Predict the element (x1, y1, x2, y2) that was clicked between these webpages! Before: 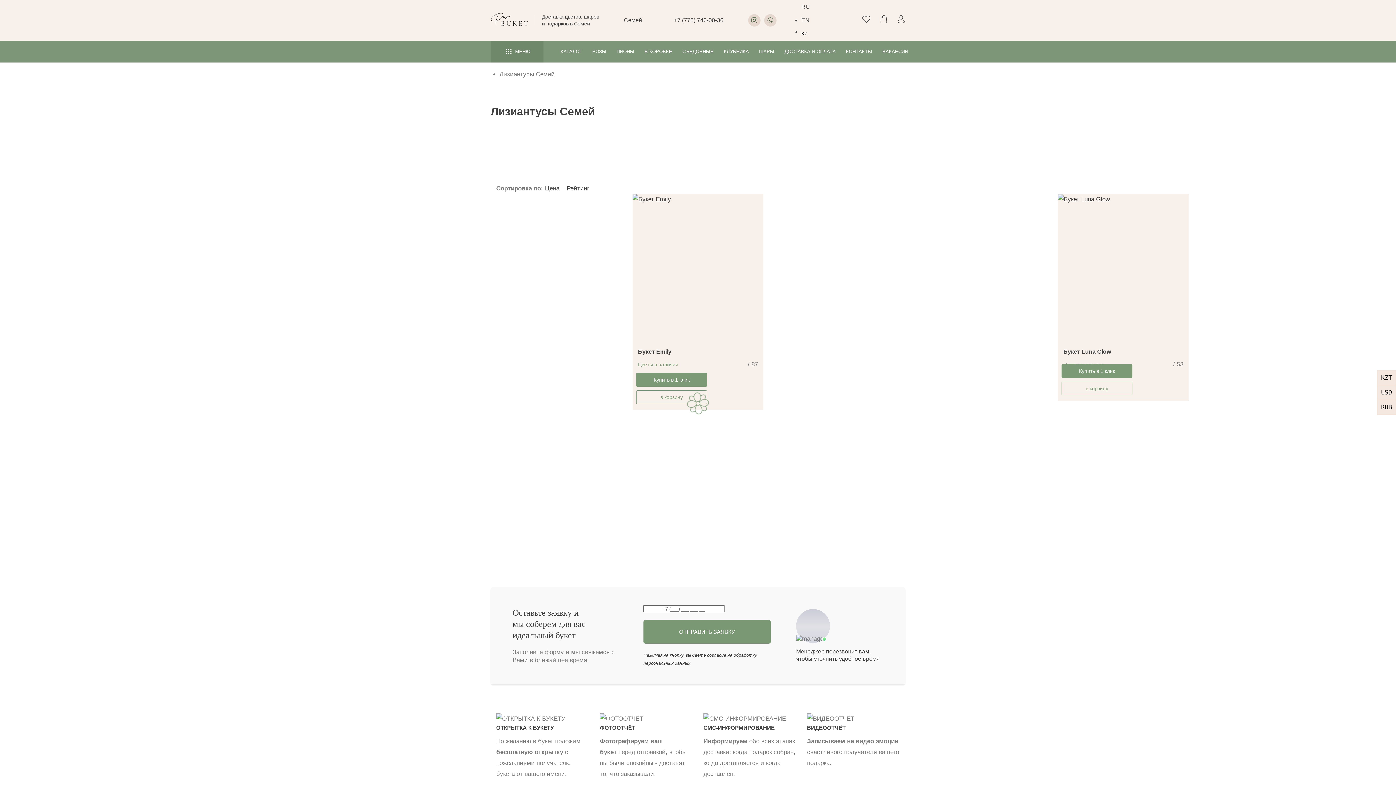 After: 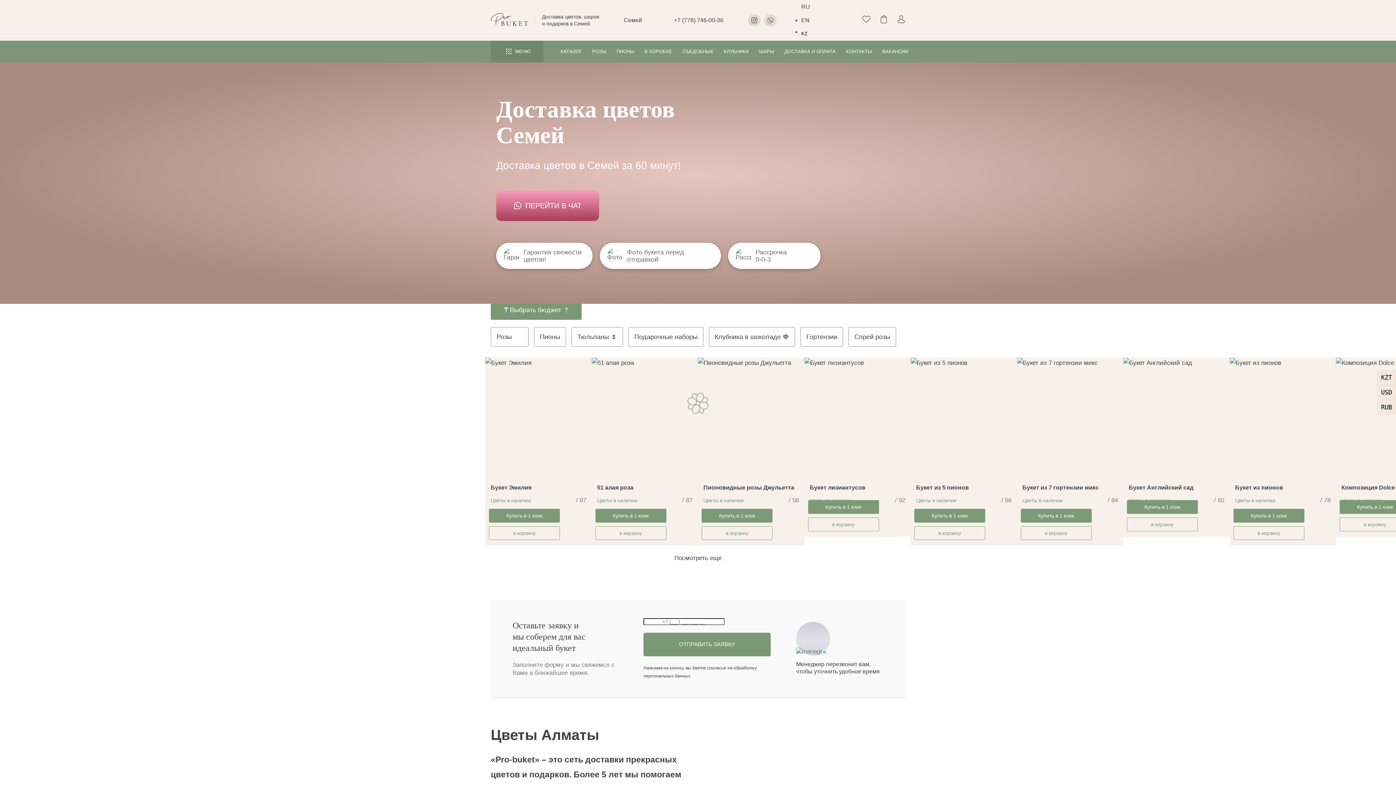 Action: bbox: (490, 13, 528, 27)